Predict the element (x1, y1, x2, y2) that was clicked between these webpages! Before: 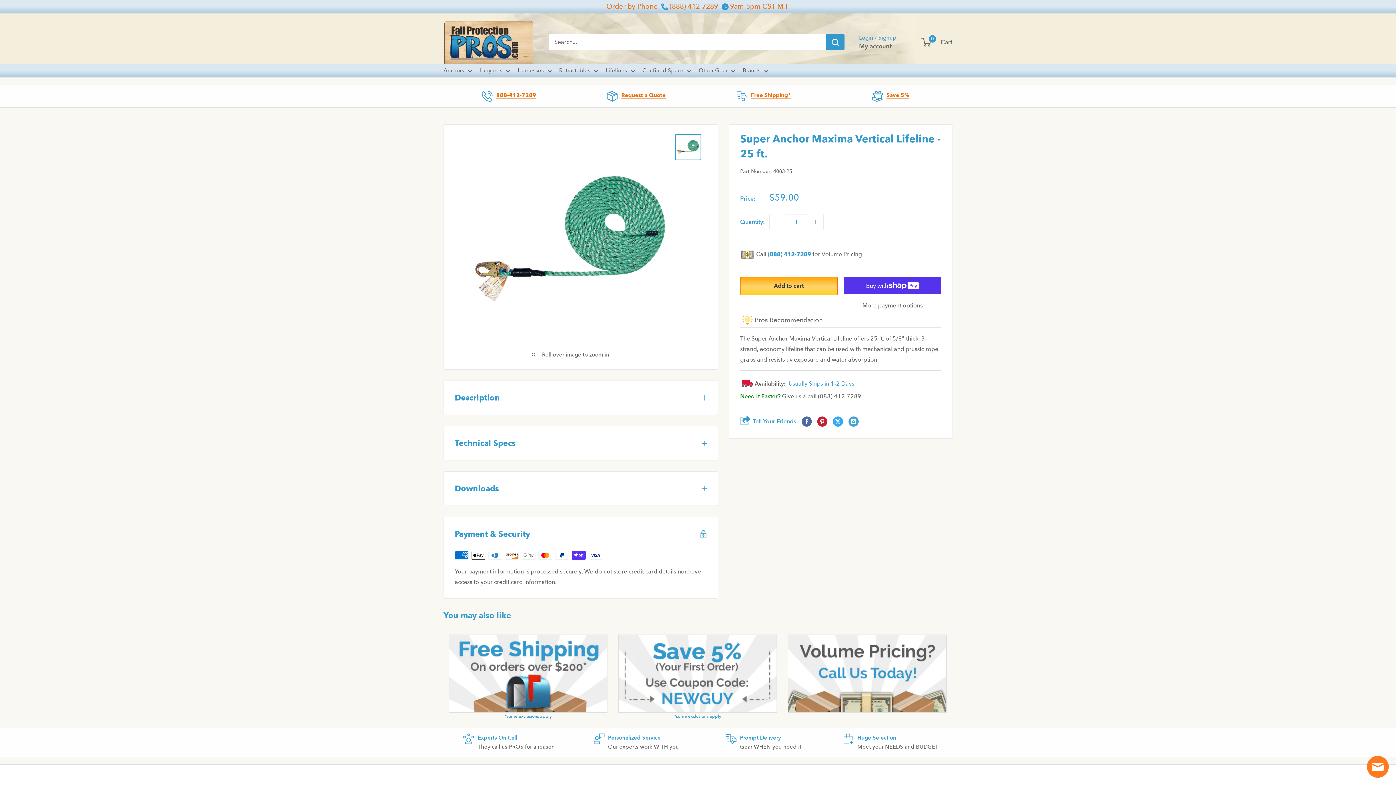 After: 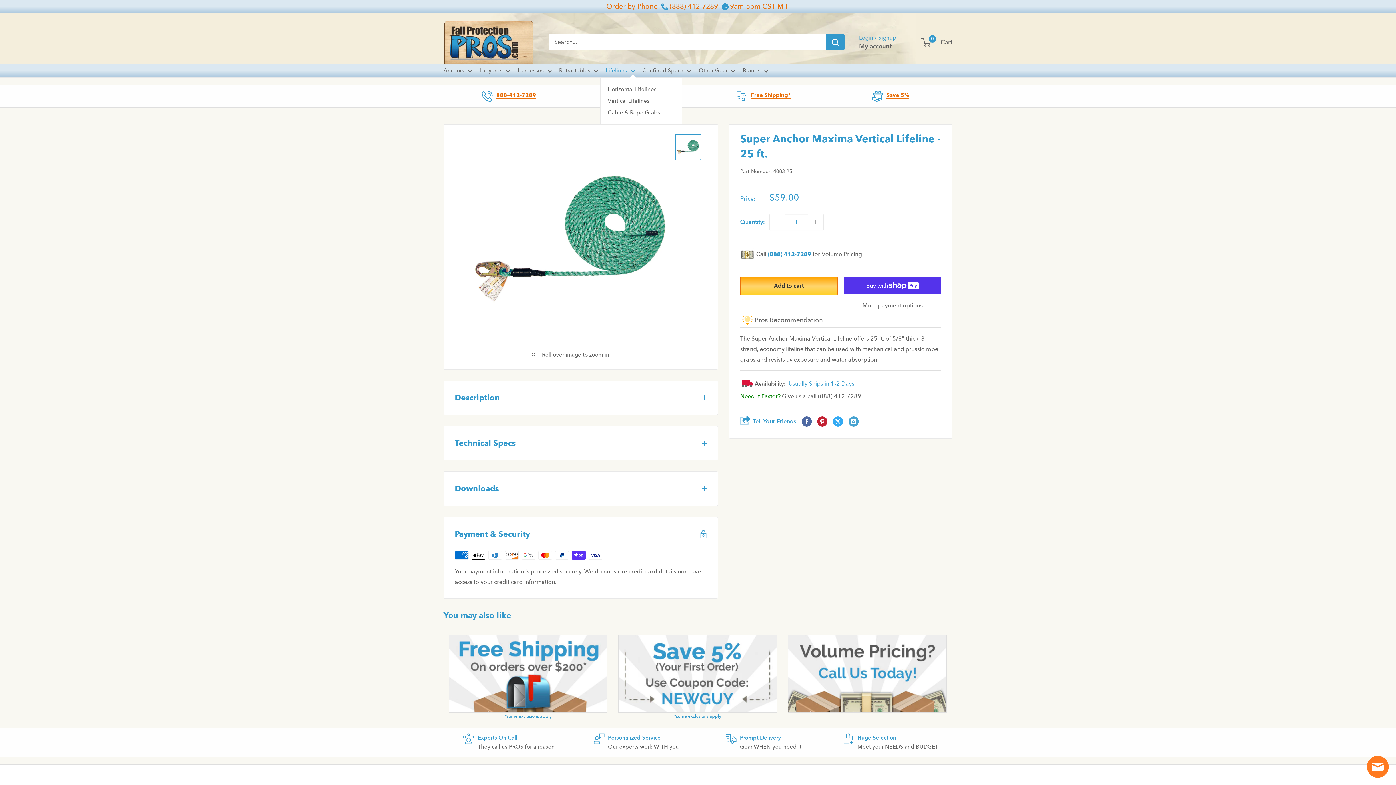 Action: bbox: (605, 65, 635, 75) label: Lifelines